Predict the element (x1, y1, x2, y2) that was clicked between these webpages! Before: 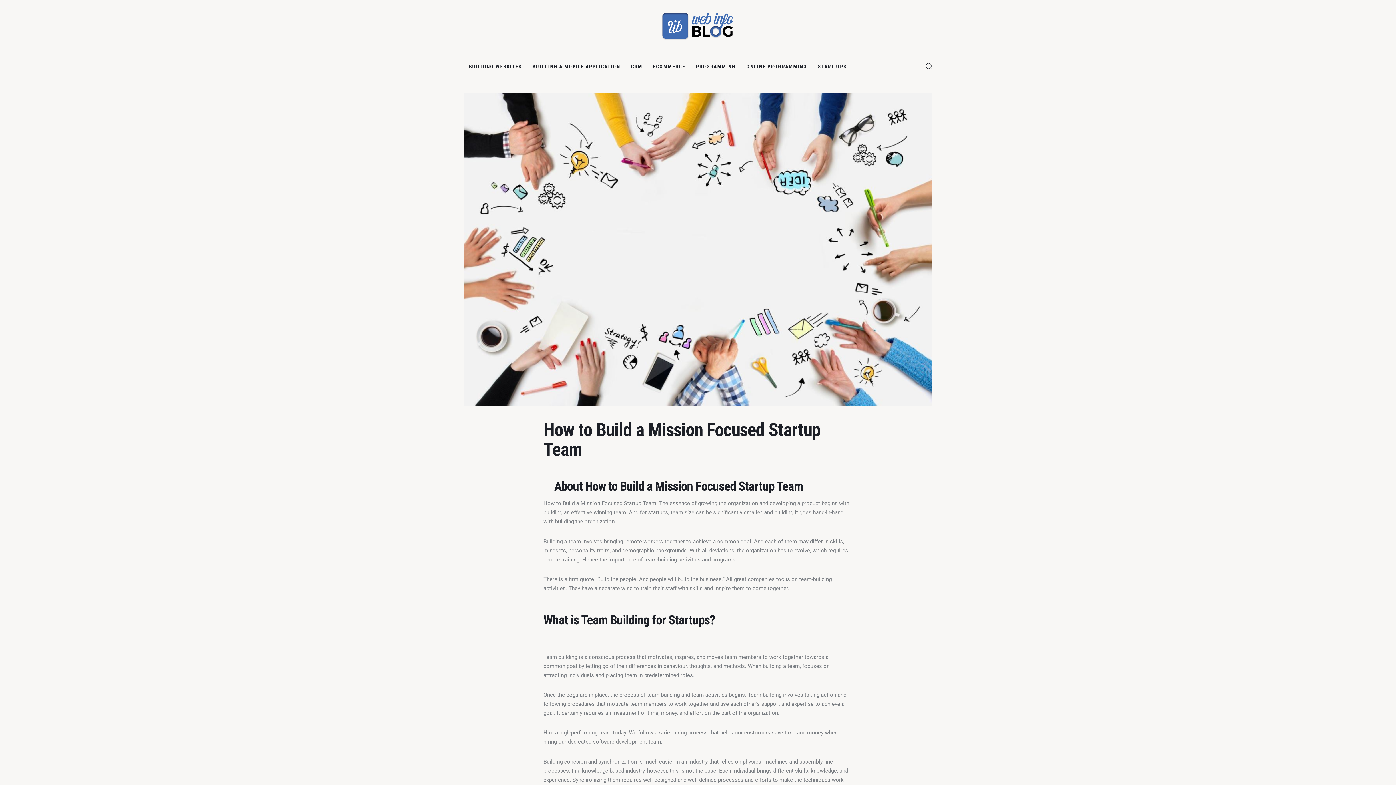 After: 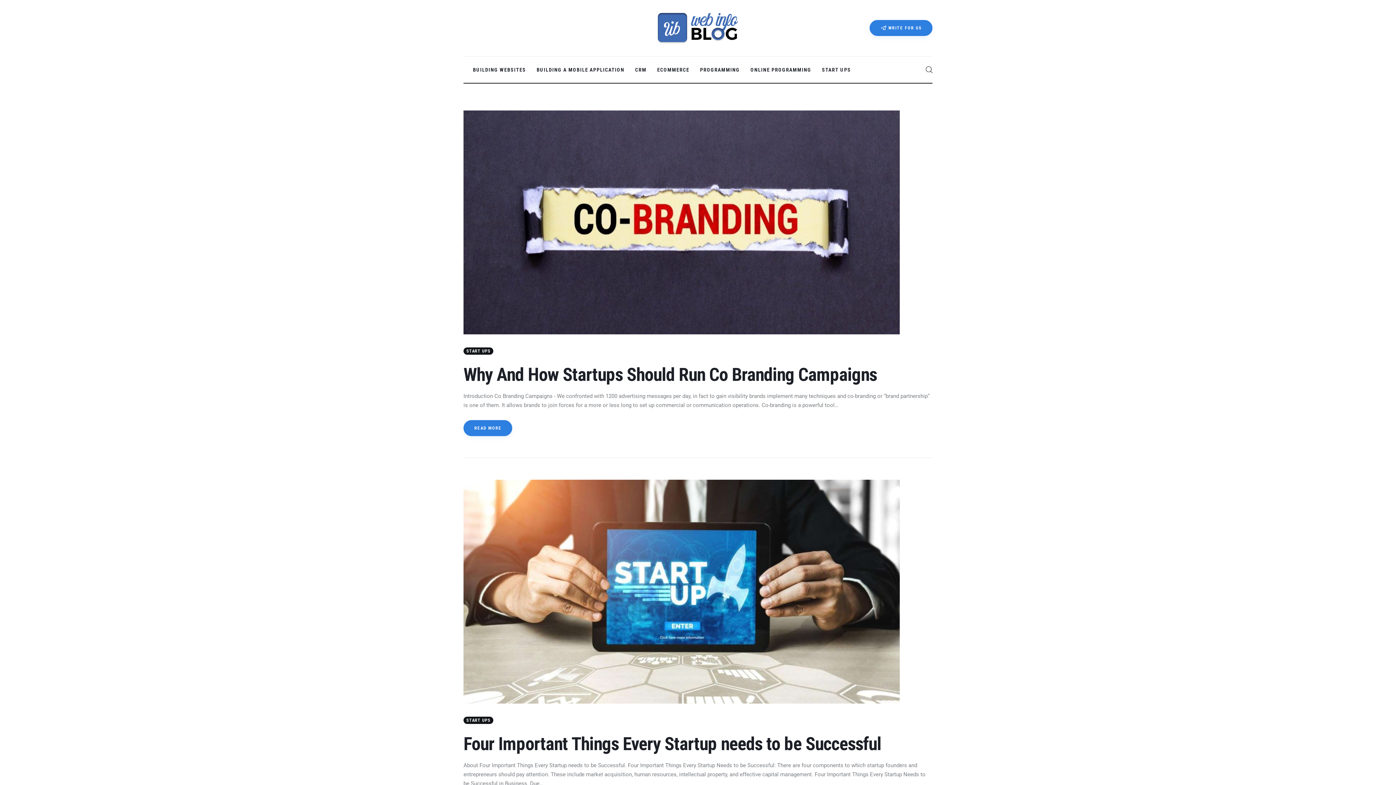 Action: bbox: (812, 57, 852, 75) label: START UPS